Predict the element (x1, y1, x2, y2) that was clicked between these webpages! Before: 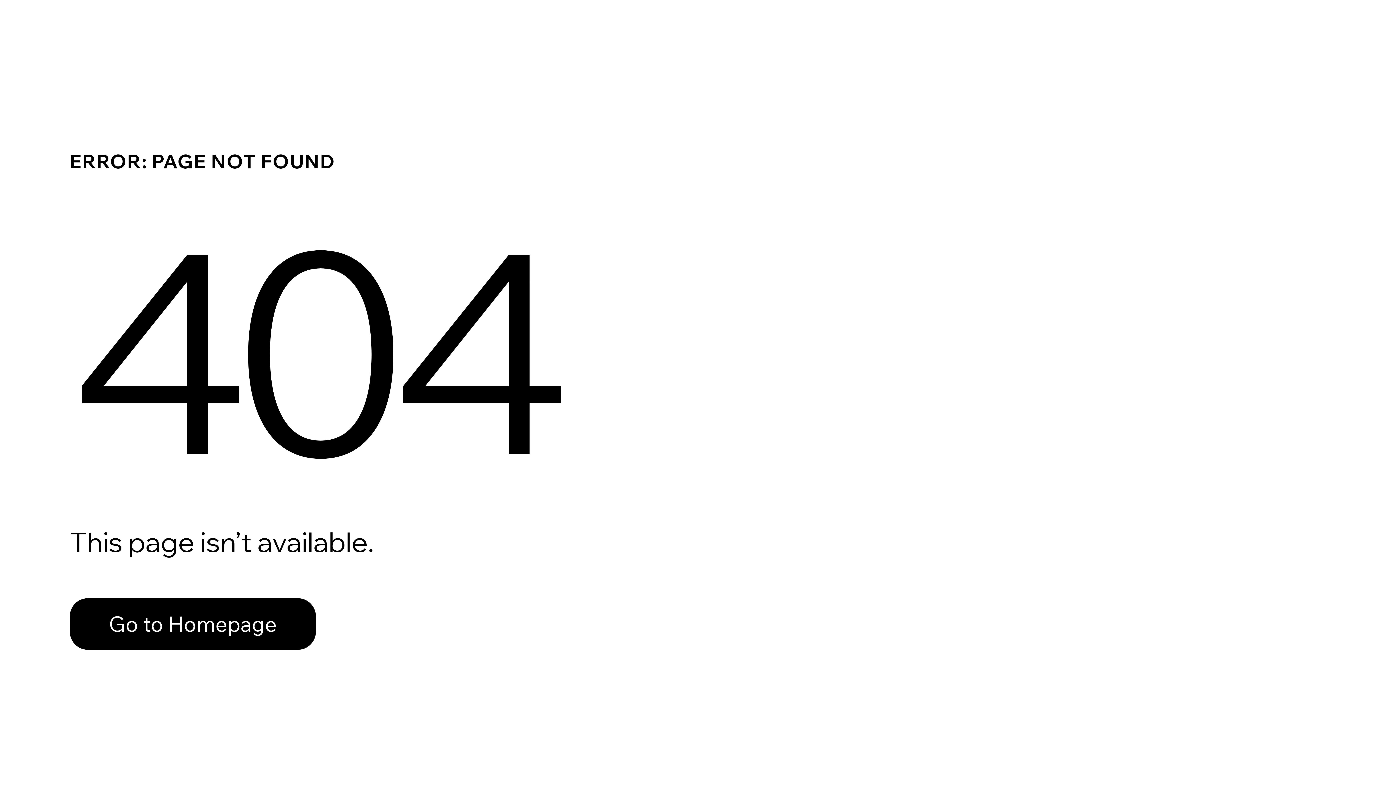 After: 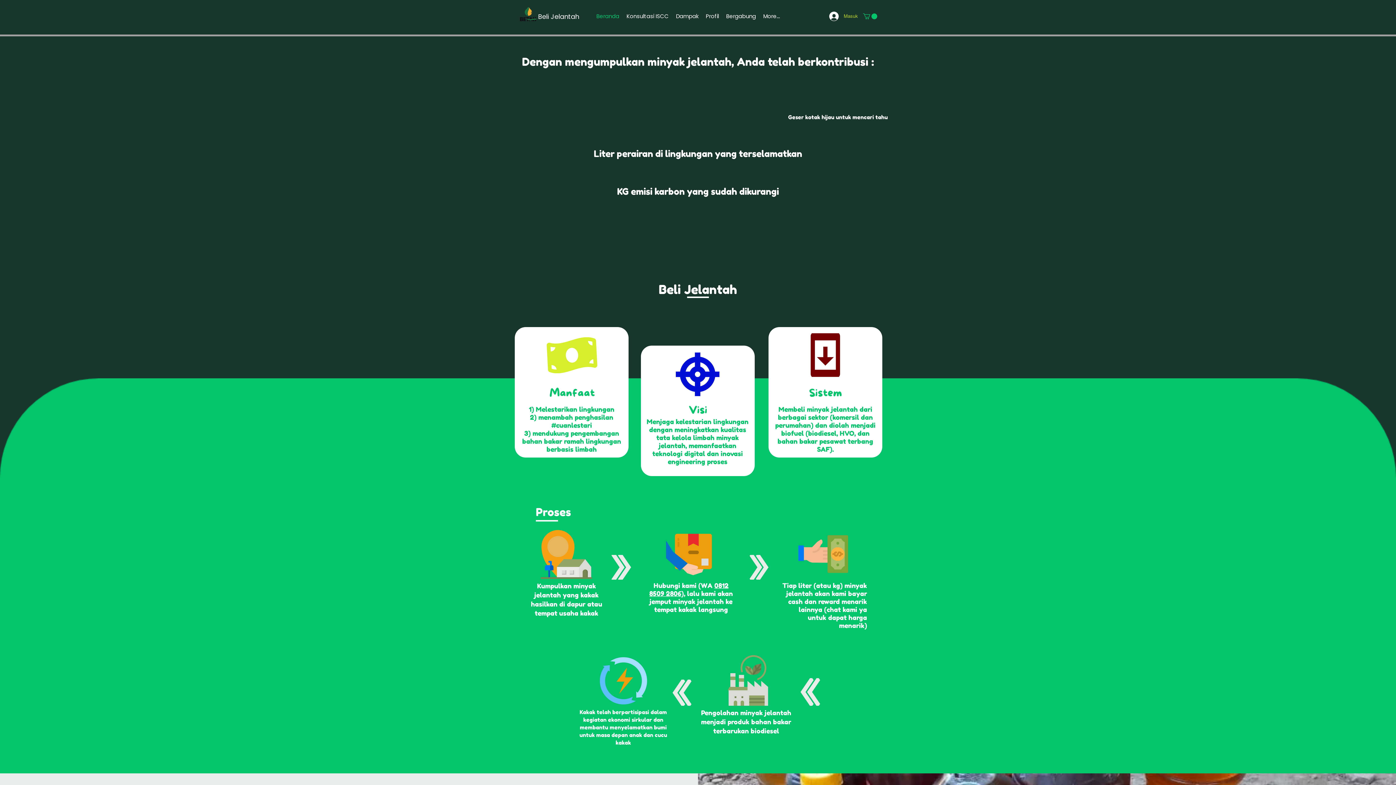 Action: label: Go to Homepage bbox: (69, 582, 768, 659)